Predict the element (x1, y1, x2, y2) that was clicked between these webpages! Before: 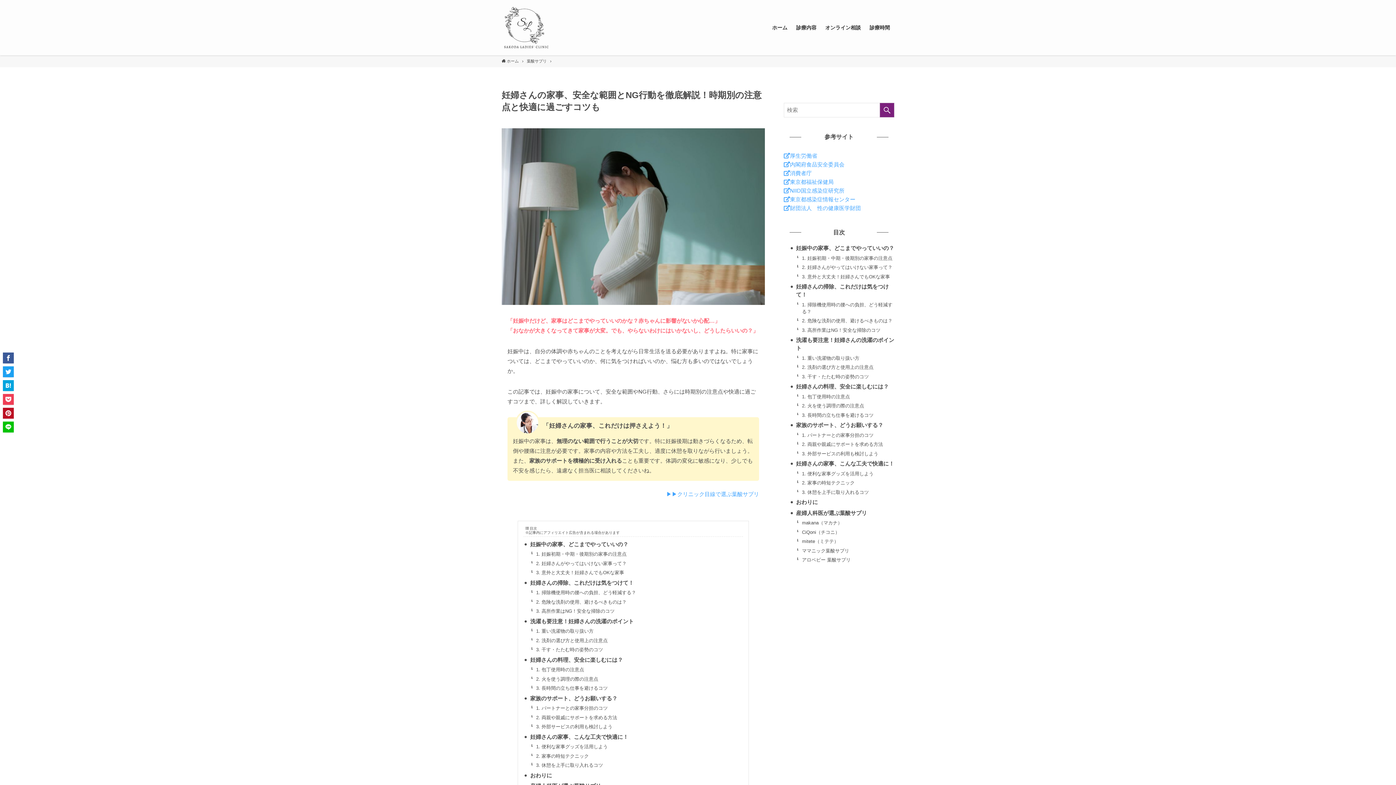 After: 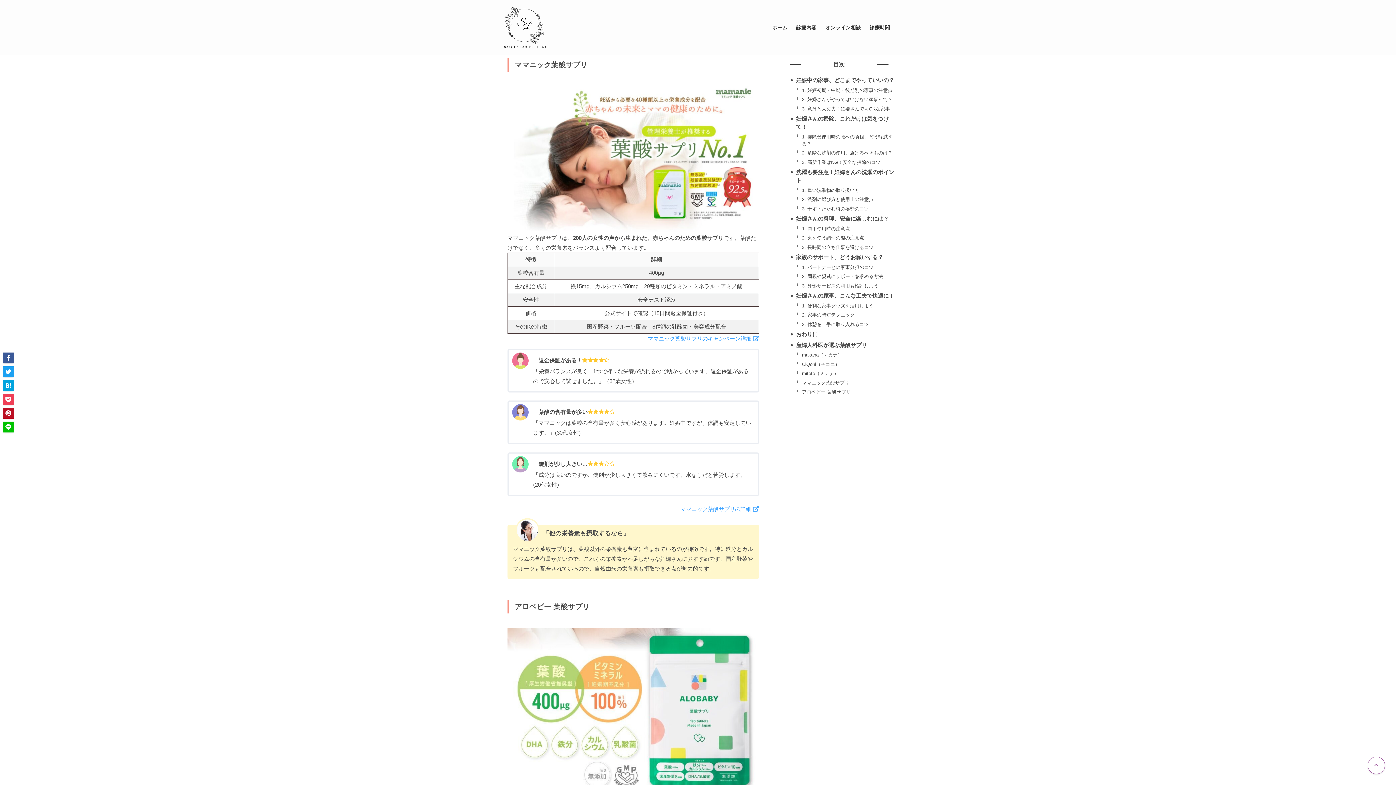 Action: bbox: (802, 548, 849, 553) label: ママニック葉酸サプリ